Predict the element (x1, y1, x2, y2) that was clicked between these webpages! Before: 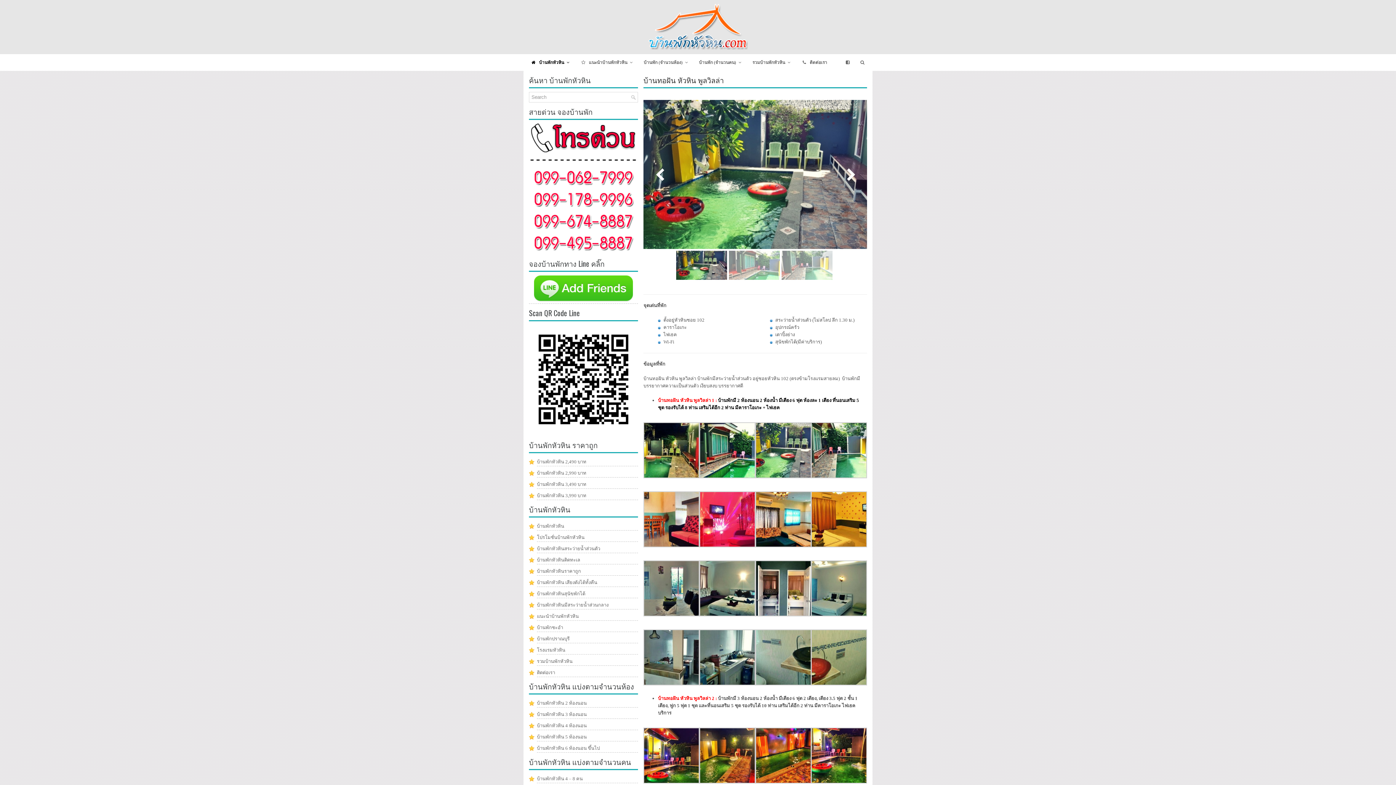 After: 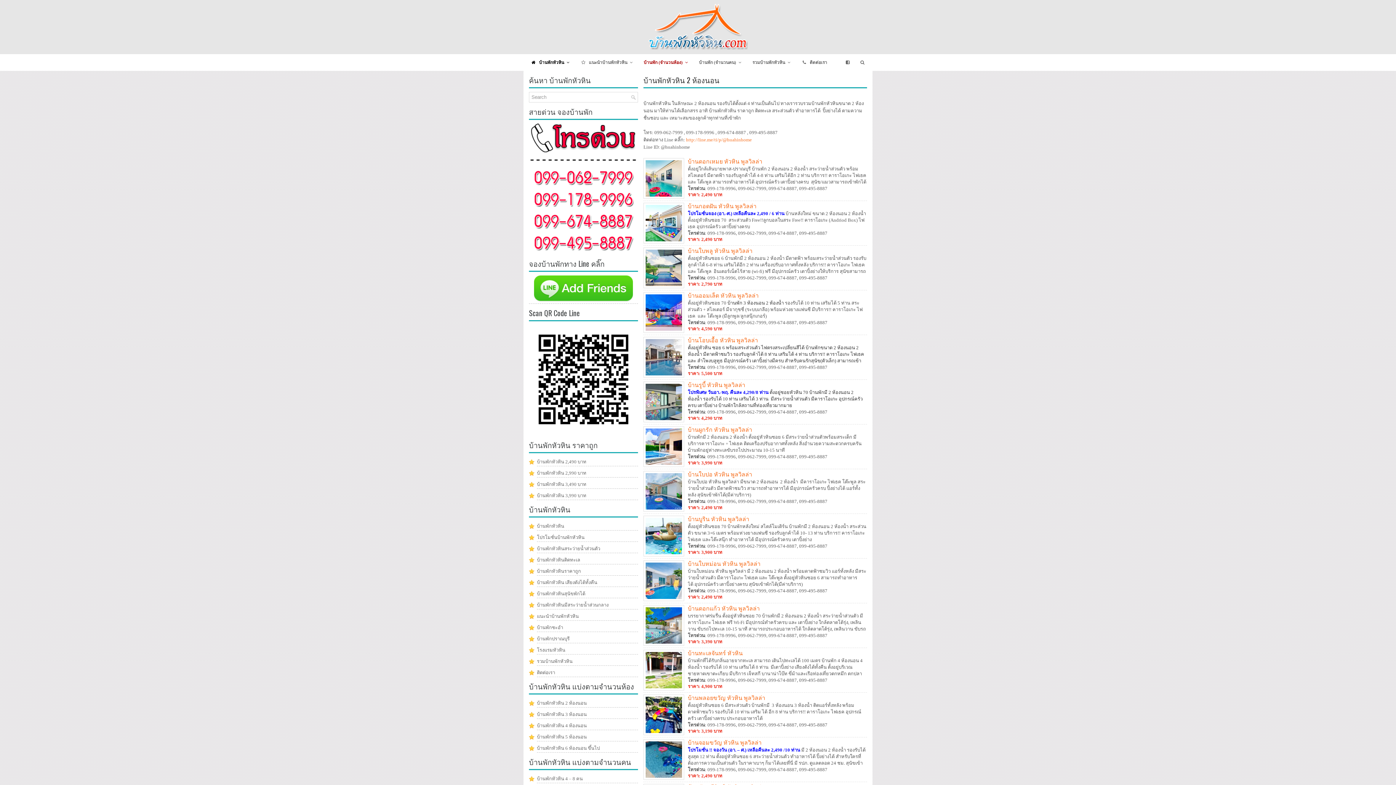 Action: bbox: (537, 699, 638, 707) label: บ้านพักหัวหิน 2 ห้องนอน